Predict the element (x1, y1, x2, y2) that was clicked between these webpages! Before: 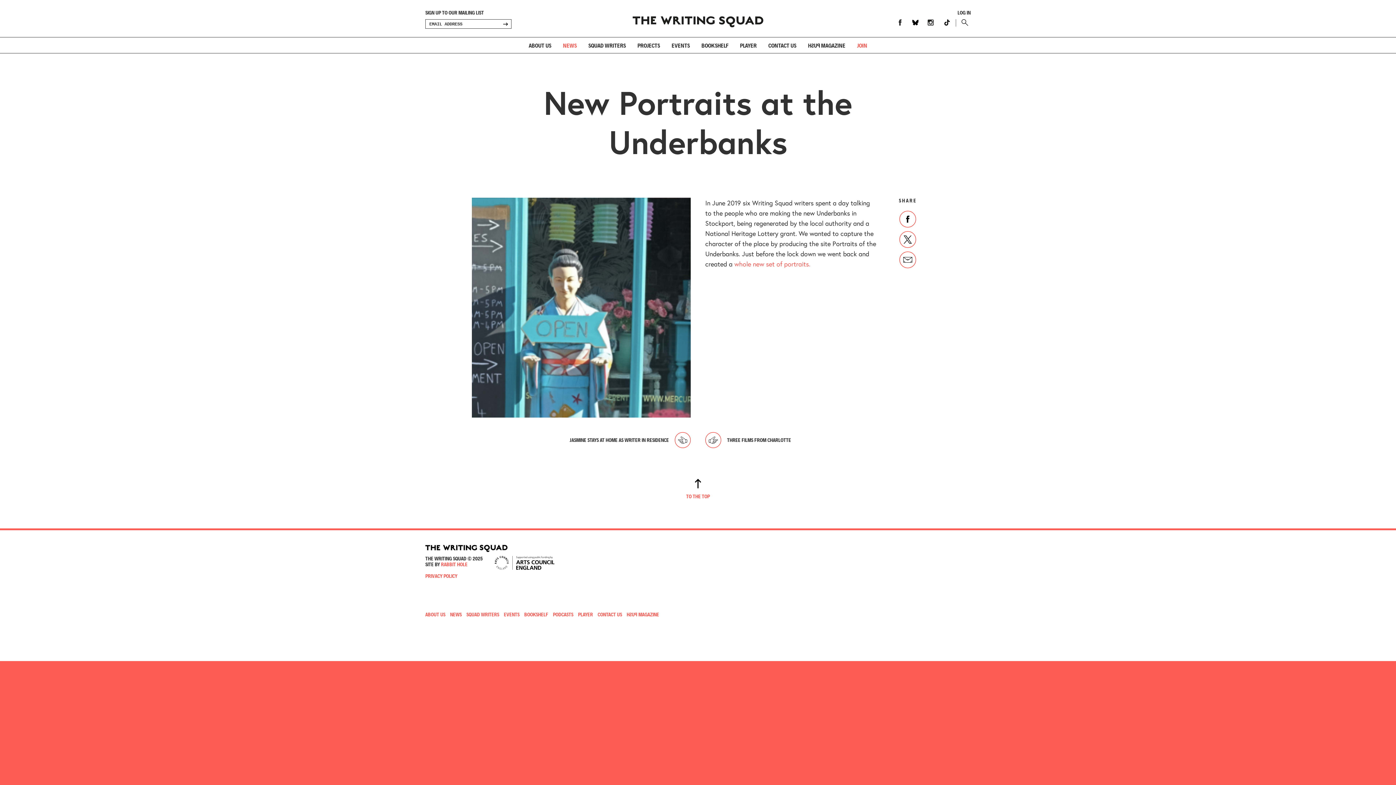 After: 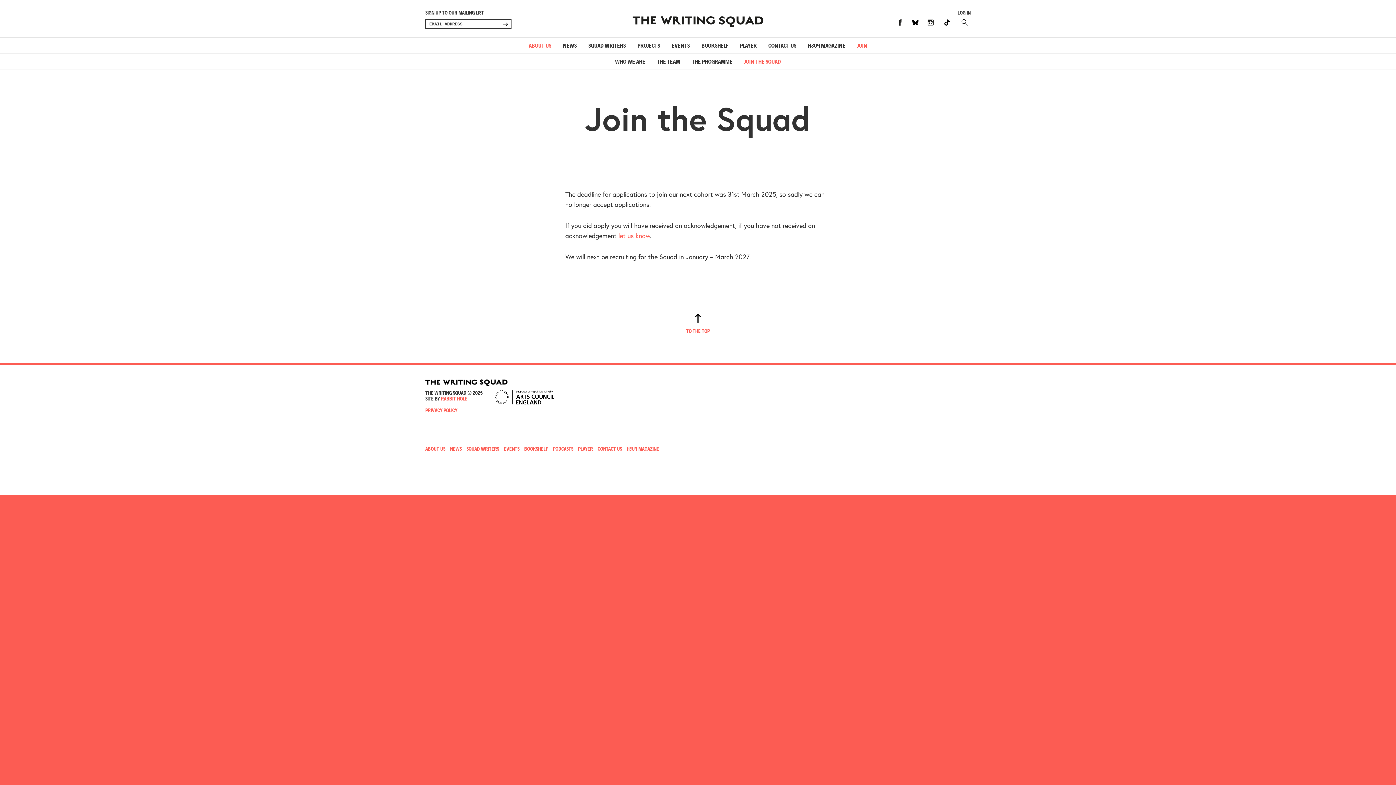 Action: bbox: (857, 41, 867, 48) label: JOIN